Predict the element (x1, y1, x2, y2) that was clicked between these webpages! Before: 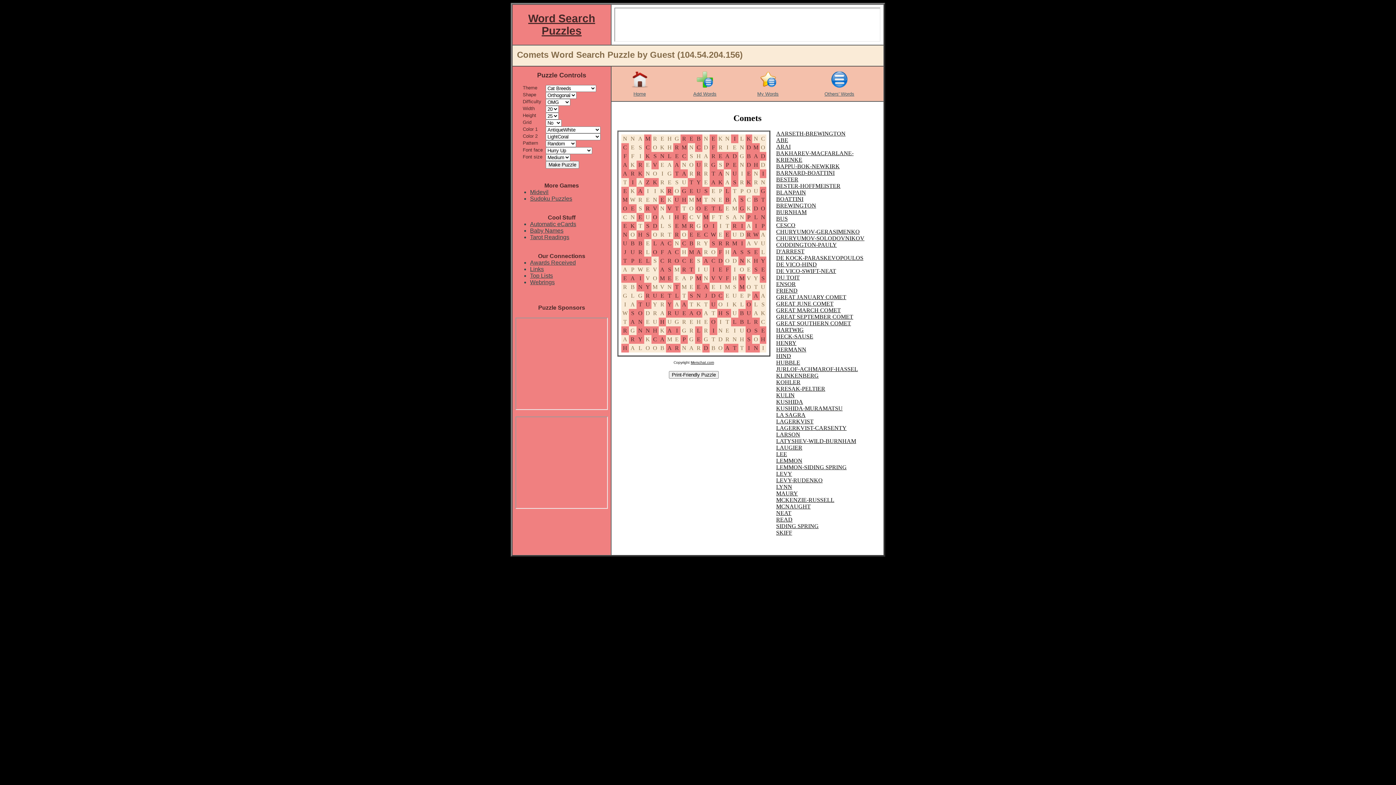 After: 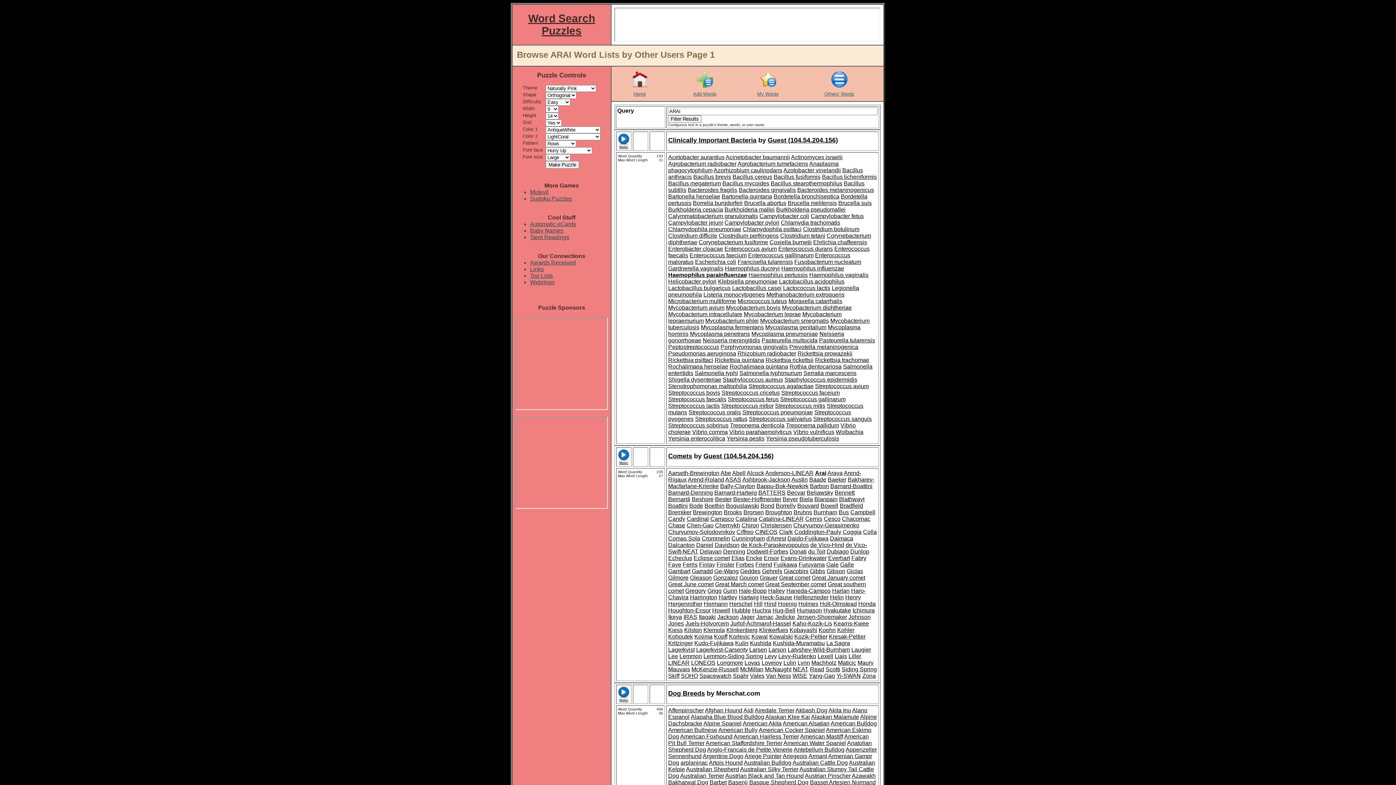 Action: label: ARAI bbox: (776, 143, 790, 149)